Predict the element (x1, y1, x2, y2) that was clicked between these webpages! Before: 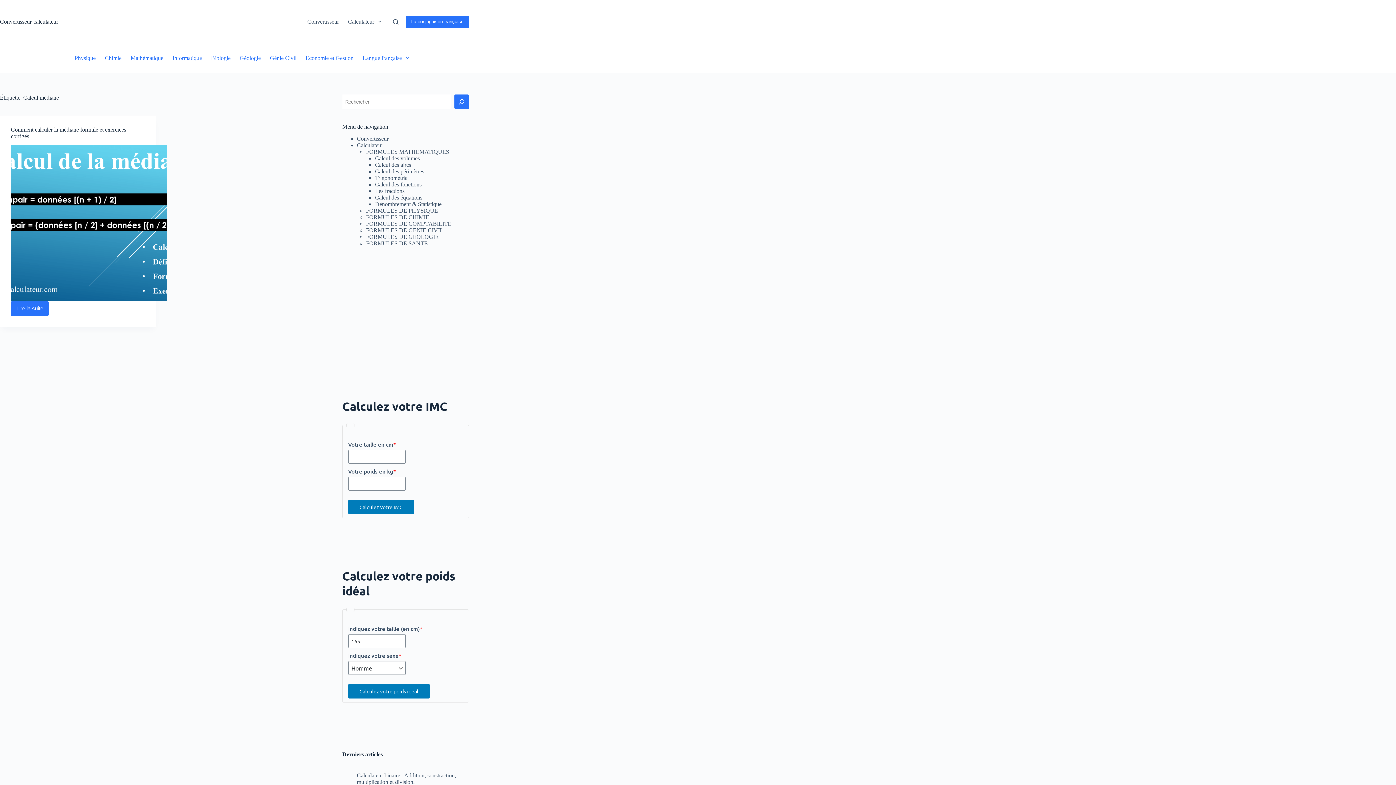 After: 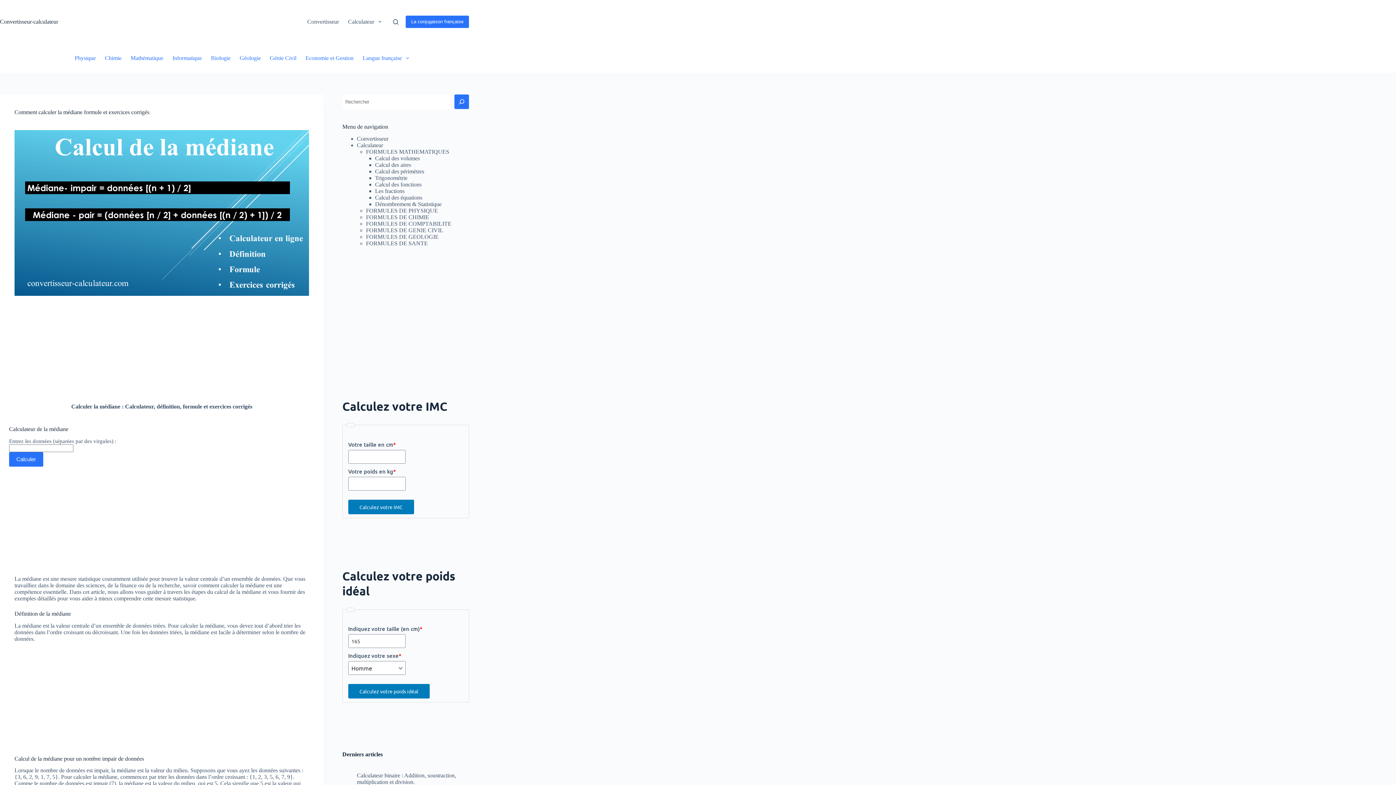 Action: bbox: (10, 301, 48, 315) label: Lire la suite
Comment calculer la médiane formule et exercices corrigés